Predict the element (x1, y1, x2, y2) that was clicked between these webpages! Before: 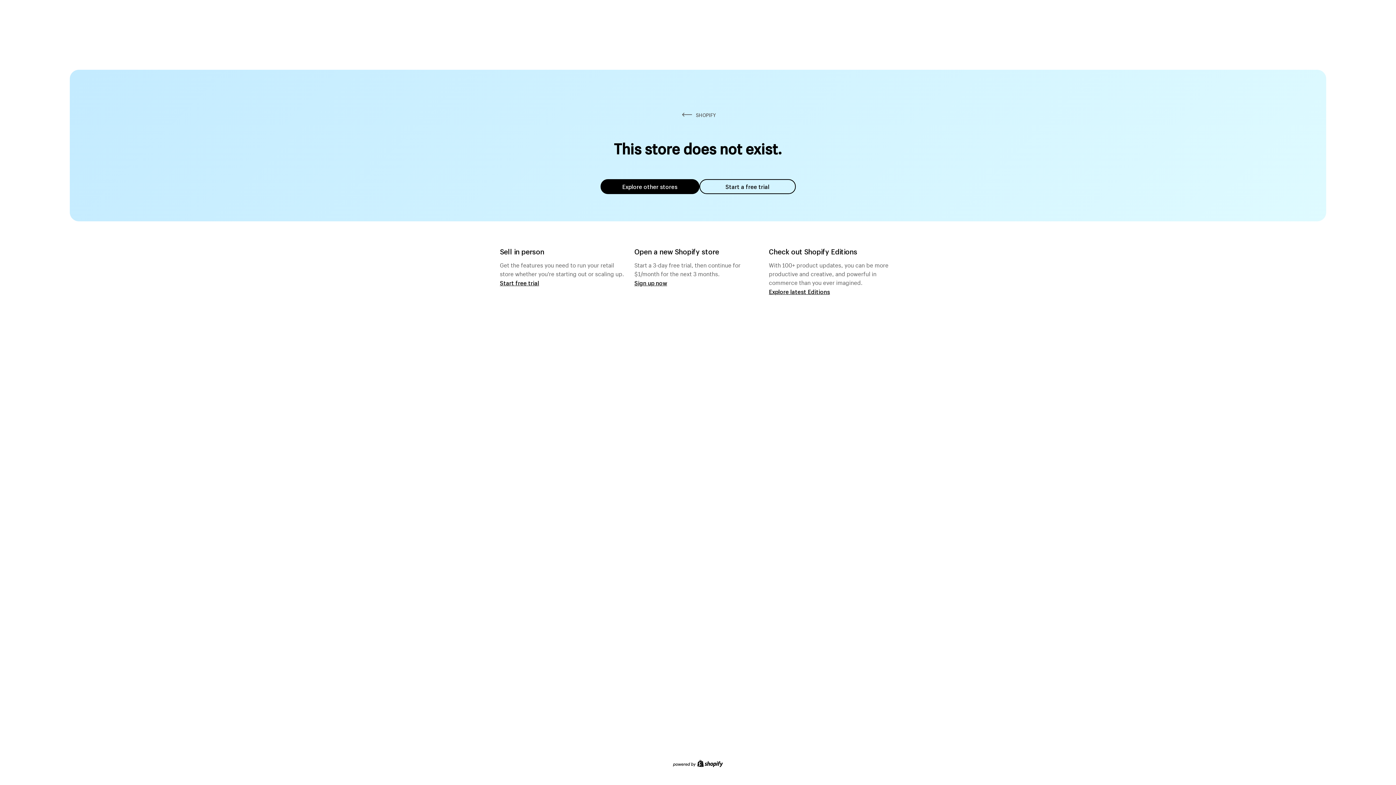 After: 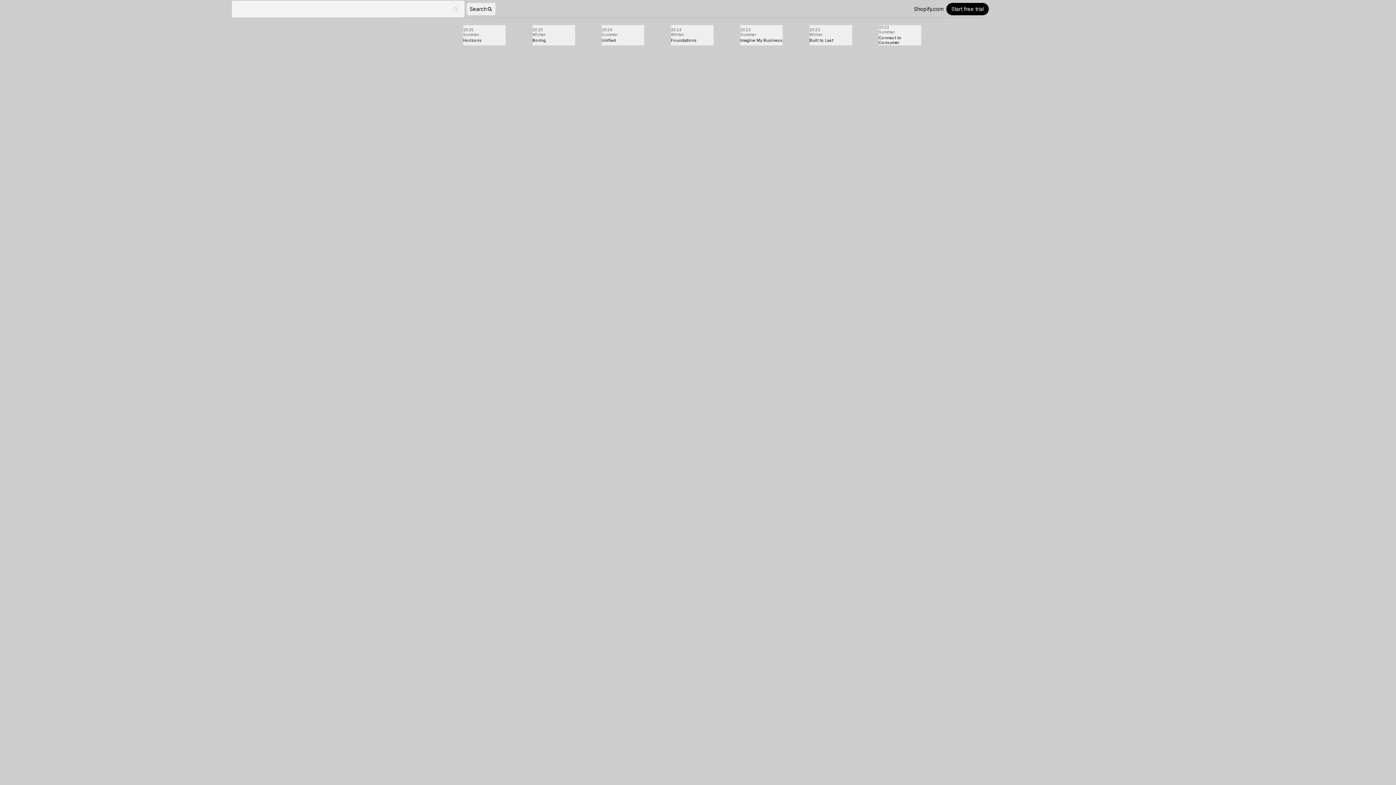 Action: bbox: (769, 287, 830, 295) label: Explore latest Editions